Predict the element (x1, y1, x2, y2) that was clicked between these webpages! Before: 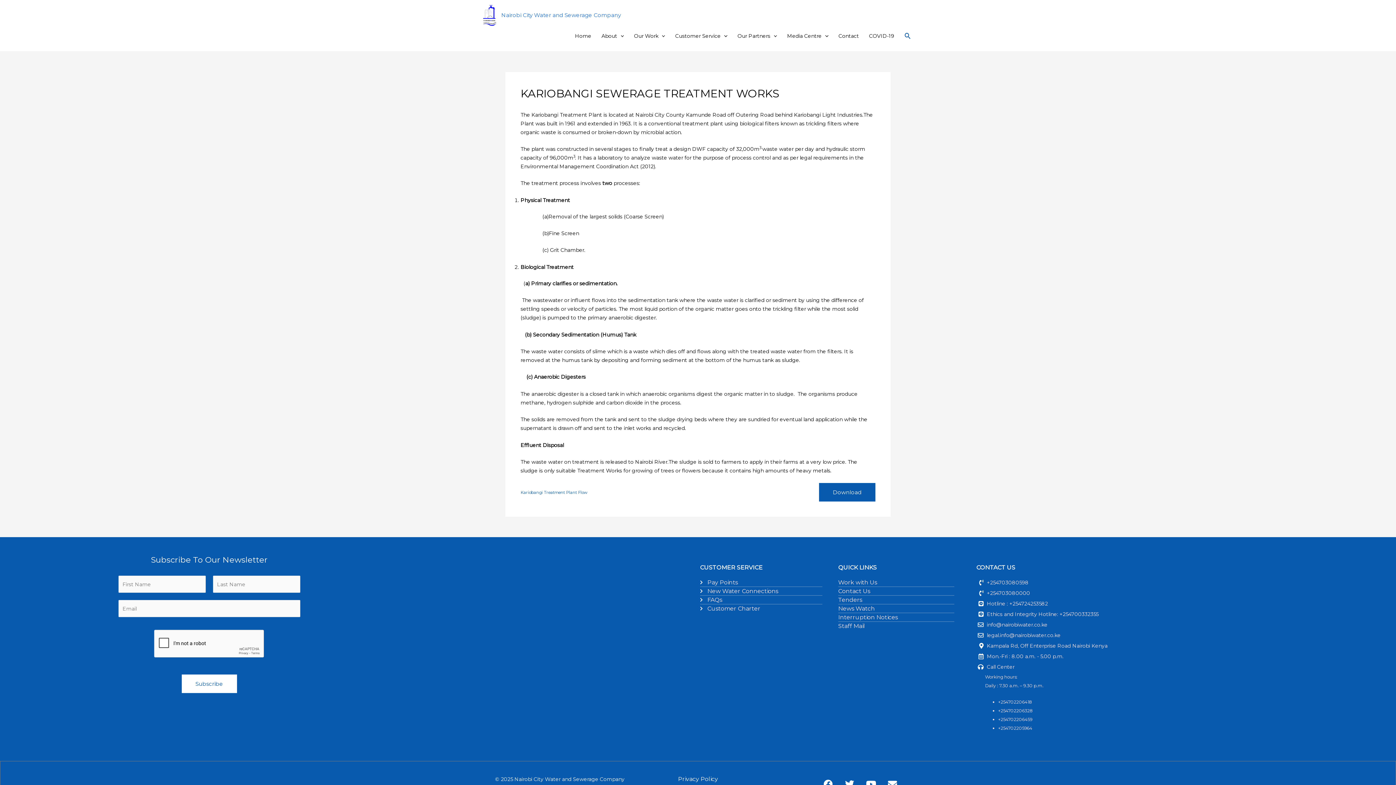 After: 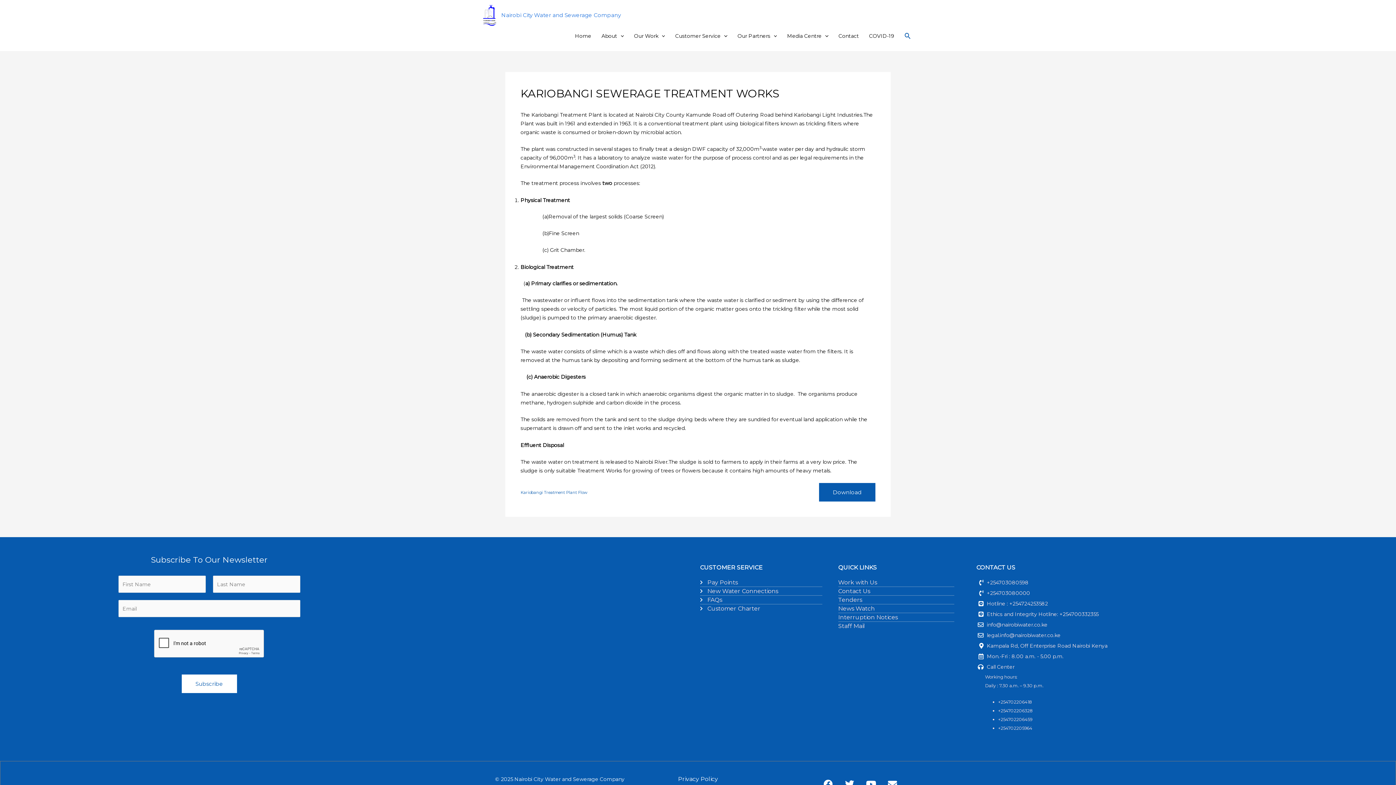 Action: label: Ethics and Integrity Hotline: +254700332355 bbox: (976, 610, 1114, 619)